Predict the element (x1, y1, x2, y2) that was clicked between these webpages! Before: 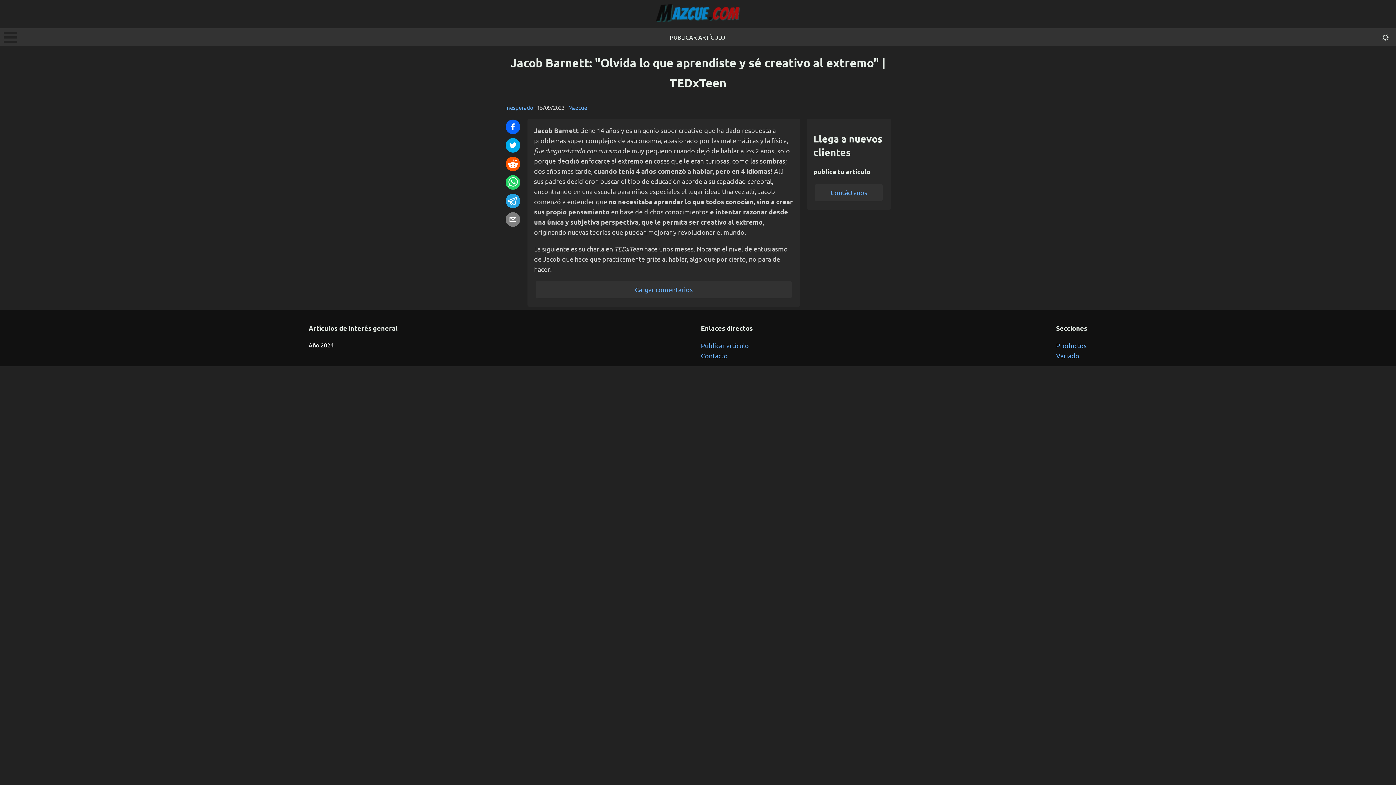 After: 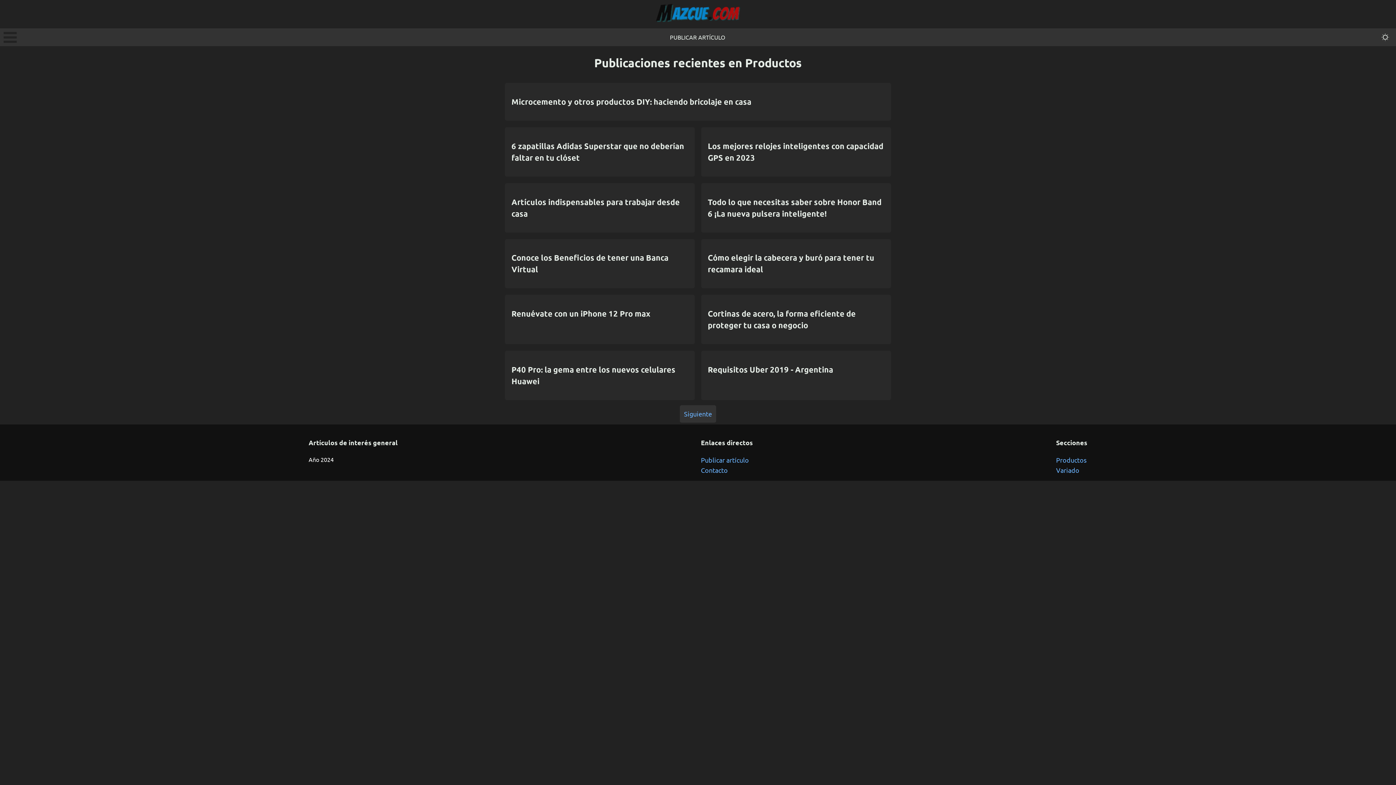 Action: bbox: (1056, 340, 1087, 350) label: Productos